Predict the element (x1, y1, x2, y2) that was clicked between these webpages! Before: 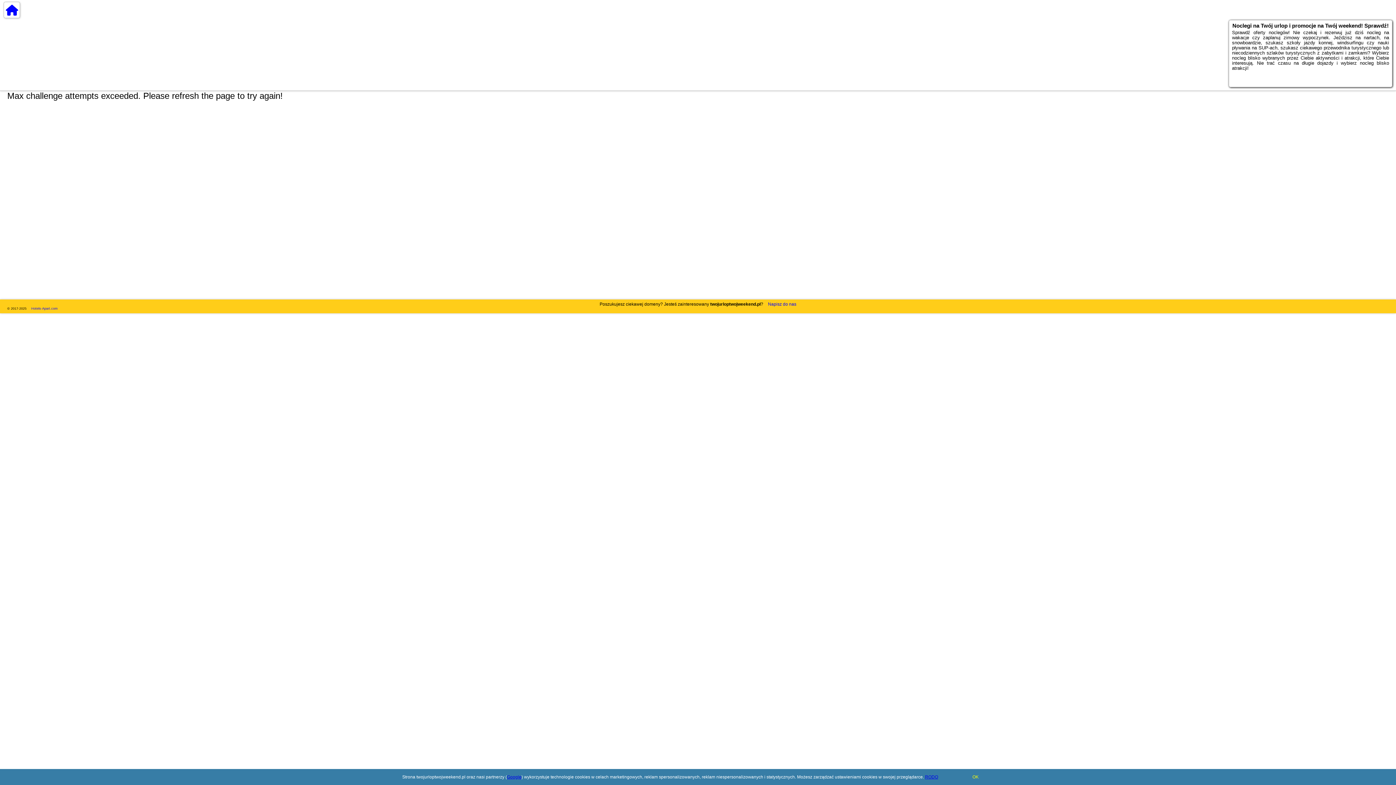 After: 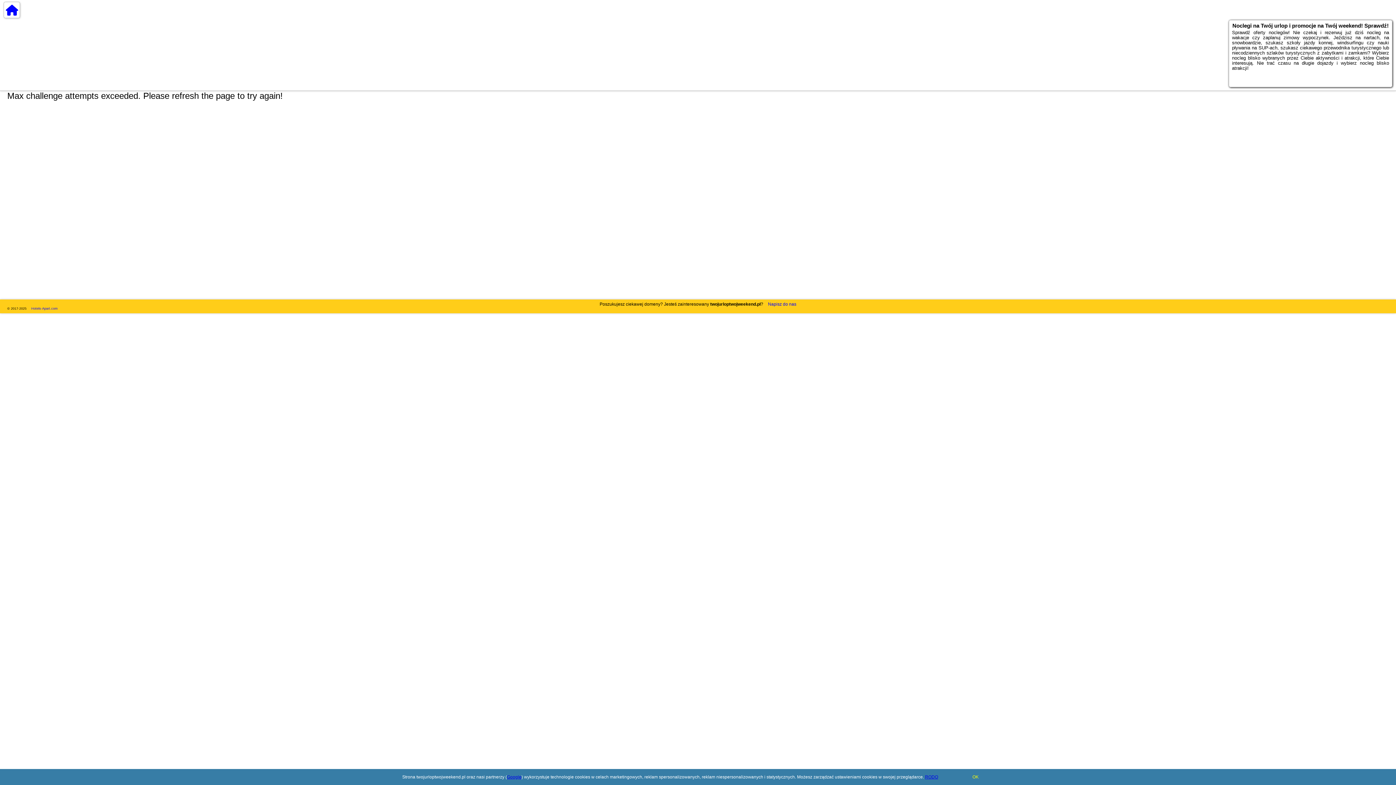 Action: label: Google bbox: (507, 774, 521, 780)